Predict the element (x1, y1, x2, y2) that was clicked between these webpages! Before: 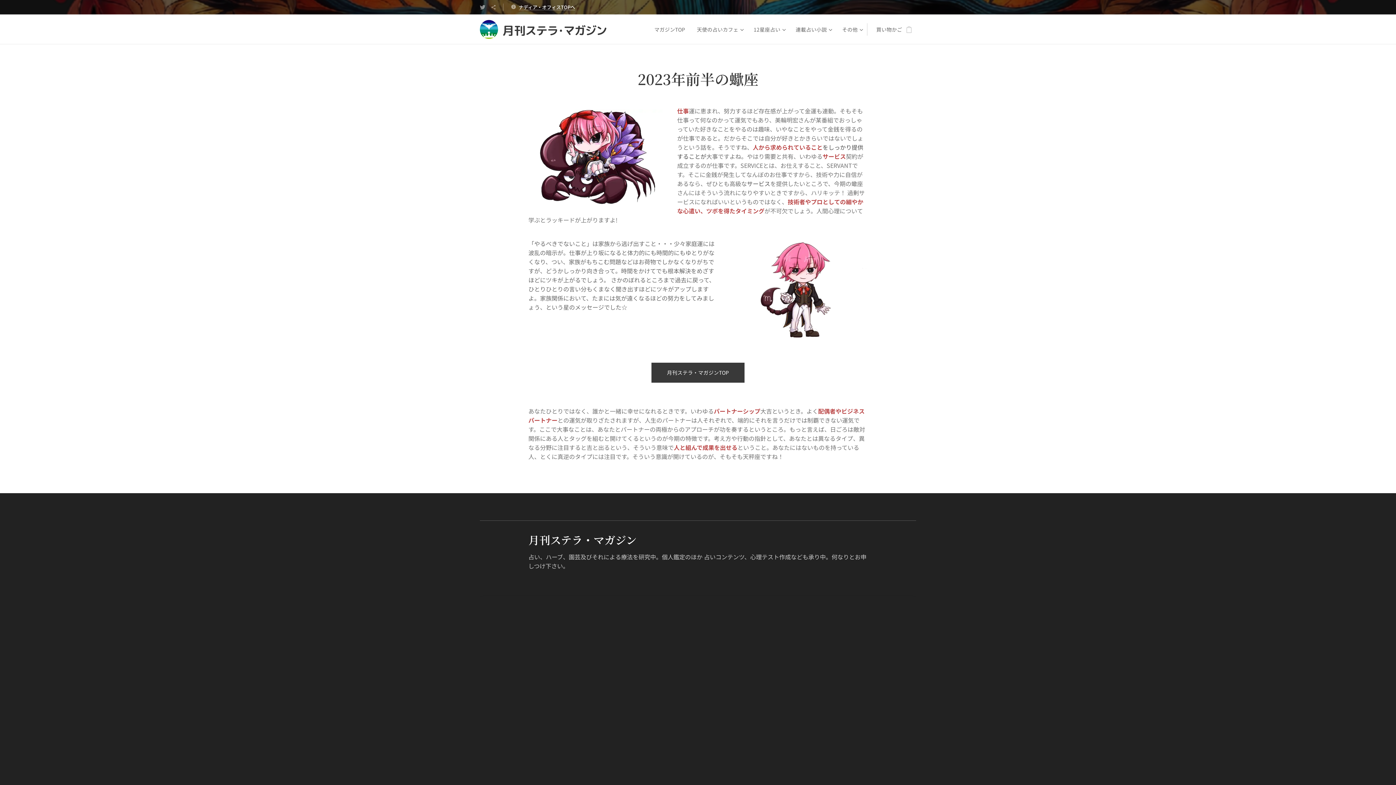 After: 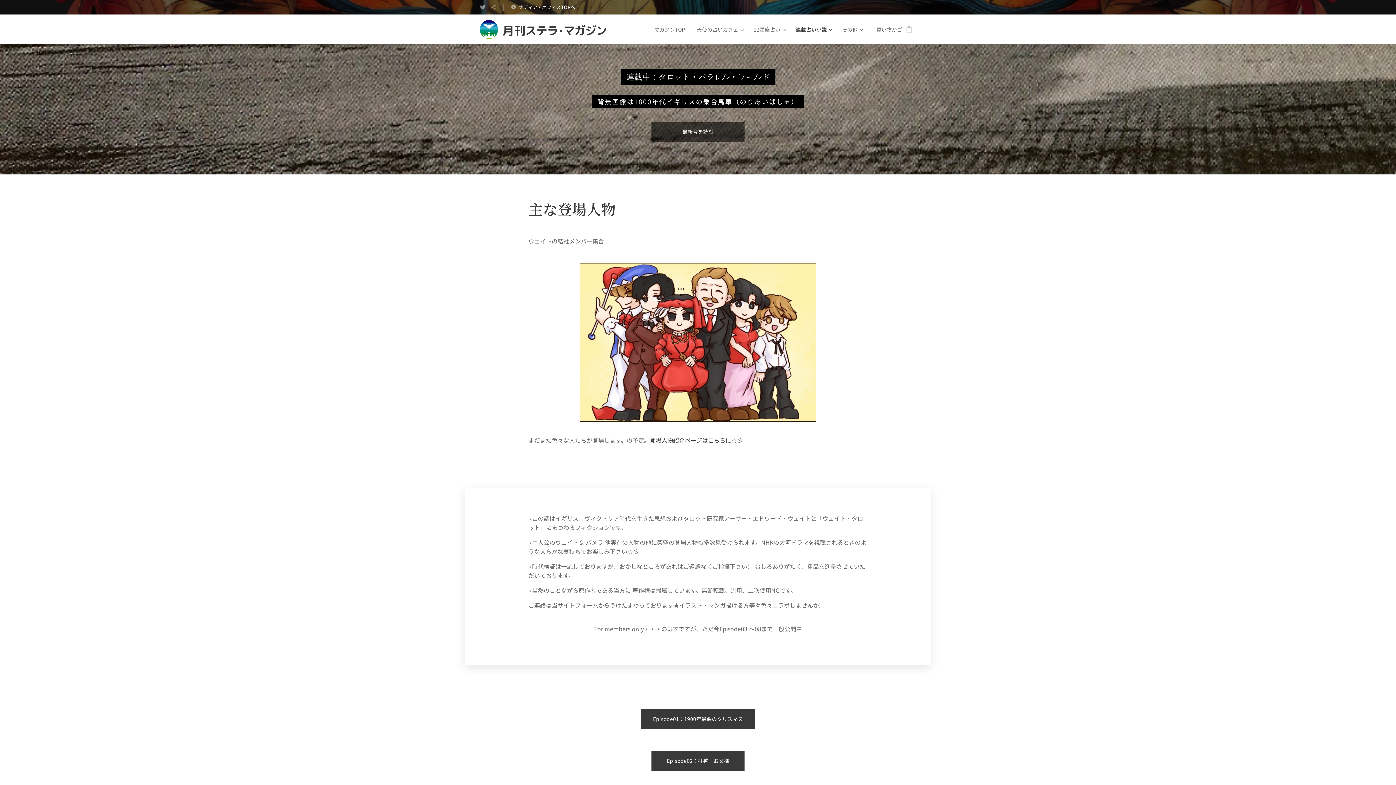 Action: bbox: (790, 20, 836, 38) label: 連載占い小説